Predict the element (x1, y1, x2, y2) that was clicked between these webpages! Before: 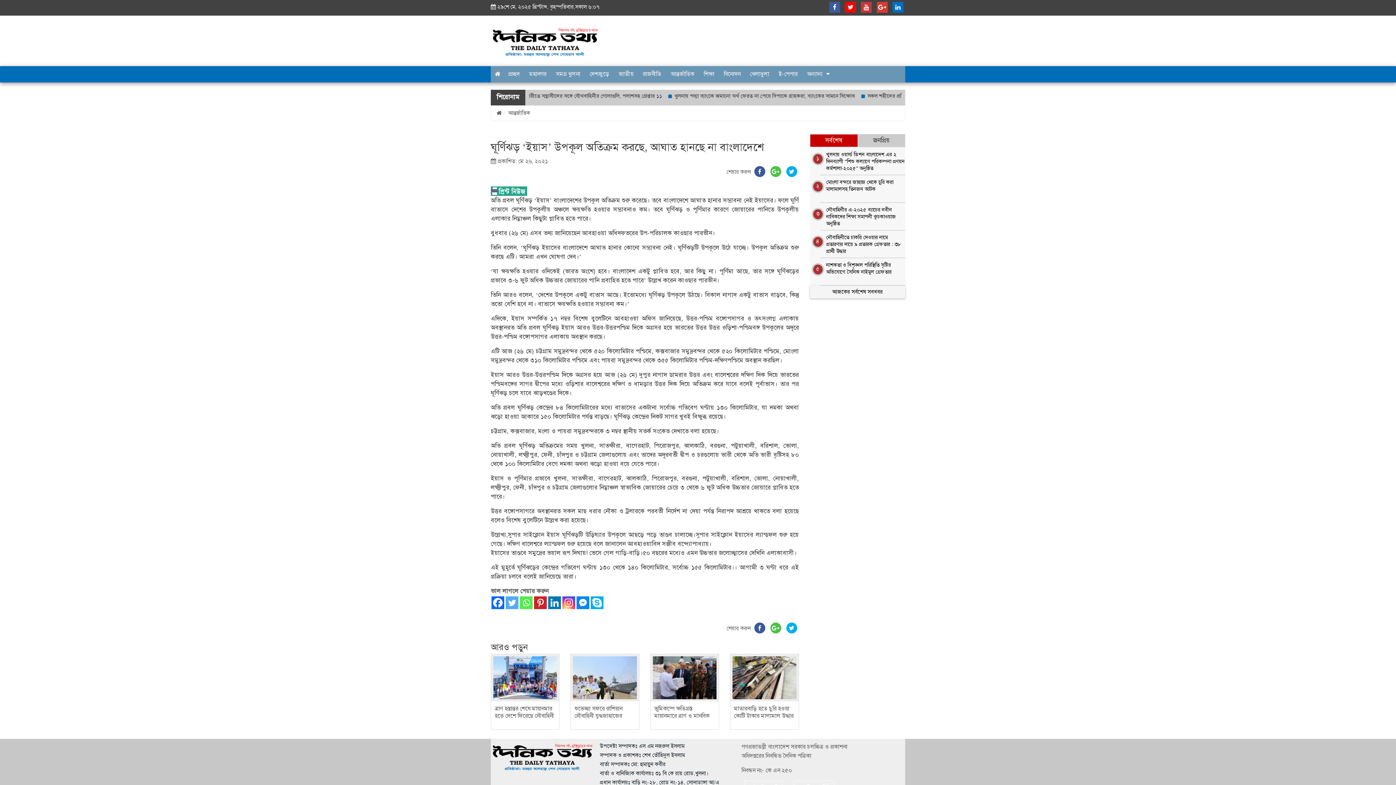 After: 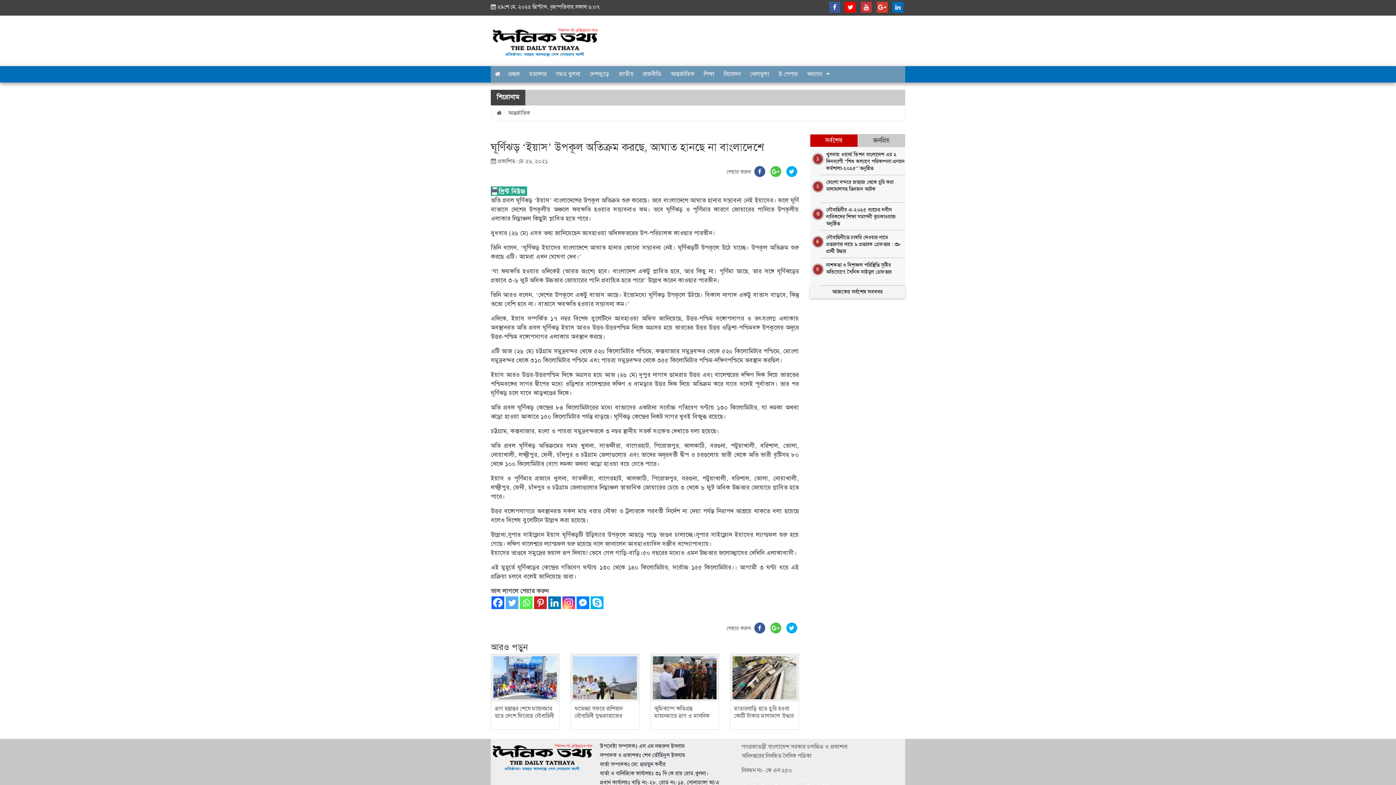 Action: label: Skype bbox: (590, 596, 603, 609)